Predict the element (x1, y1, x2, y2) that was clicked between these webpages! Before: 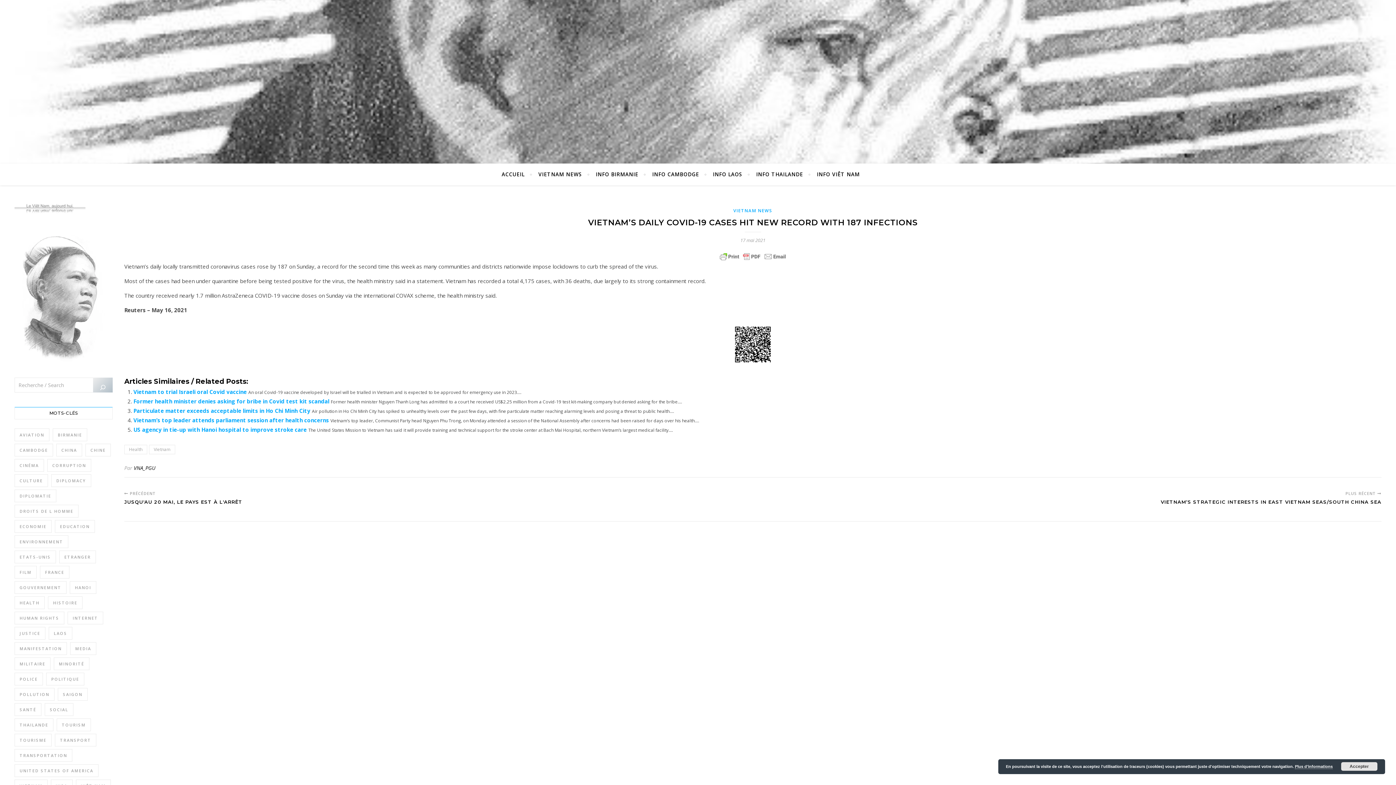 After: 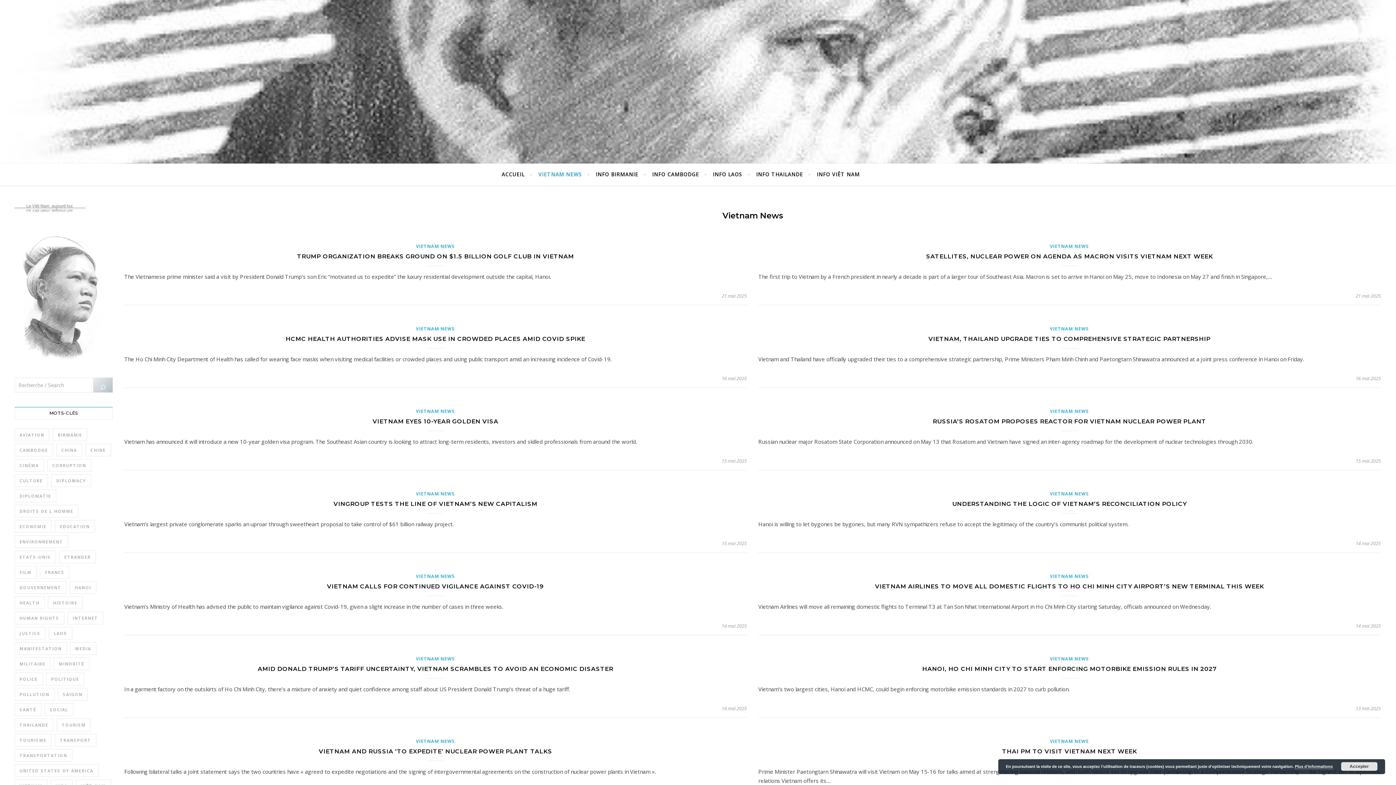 Action: label: VIETNAM NEWS bbox: (733, 207, 772, 213)